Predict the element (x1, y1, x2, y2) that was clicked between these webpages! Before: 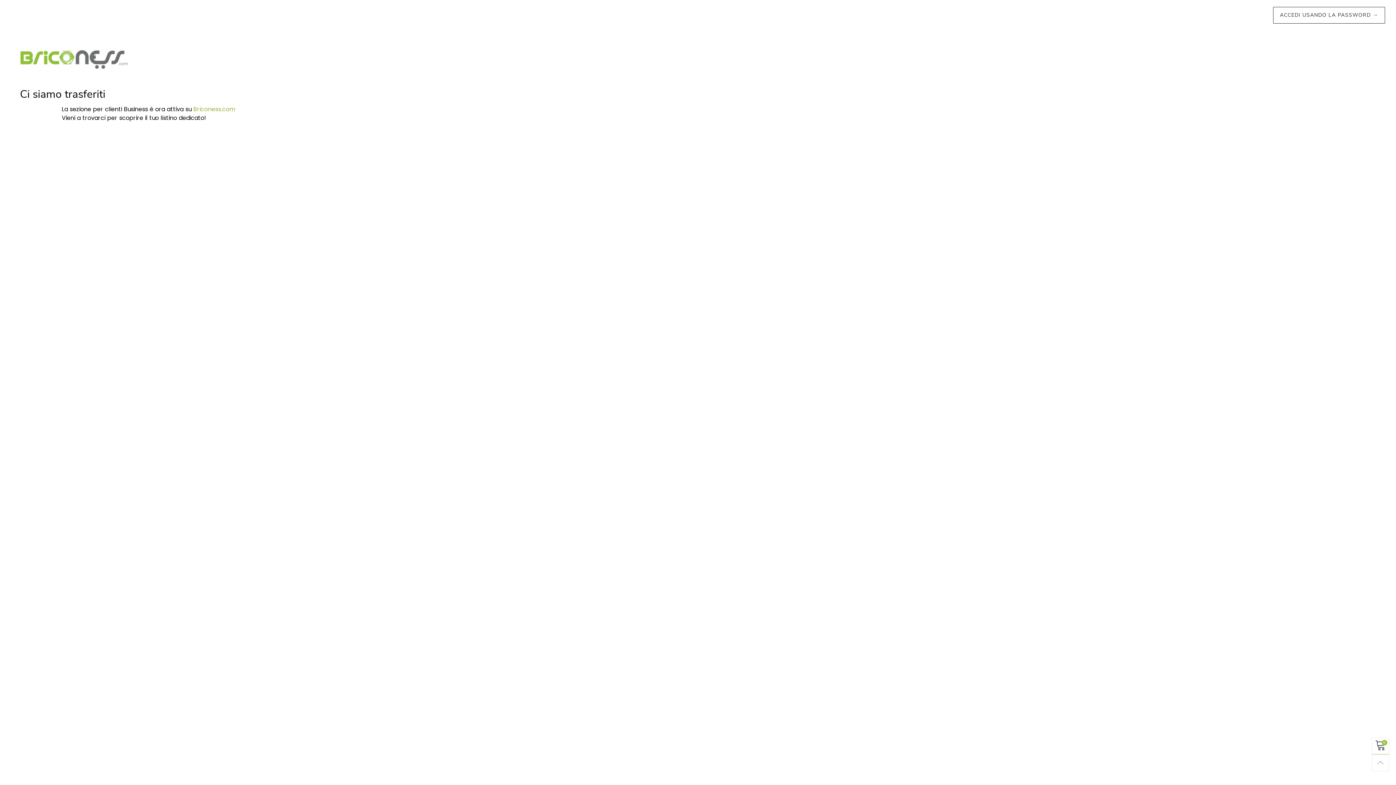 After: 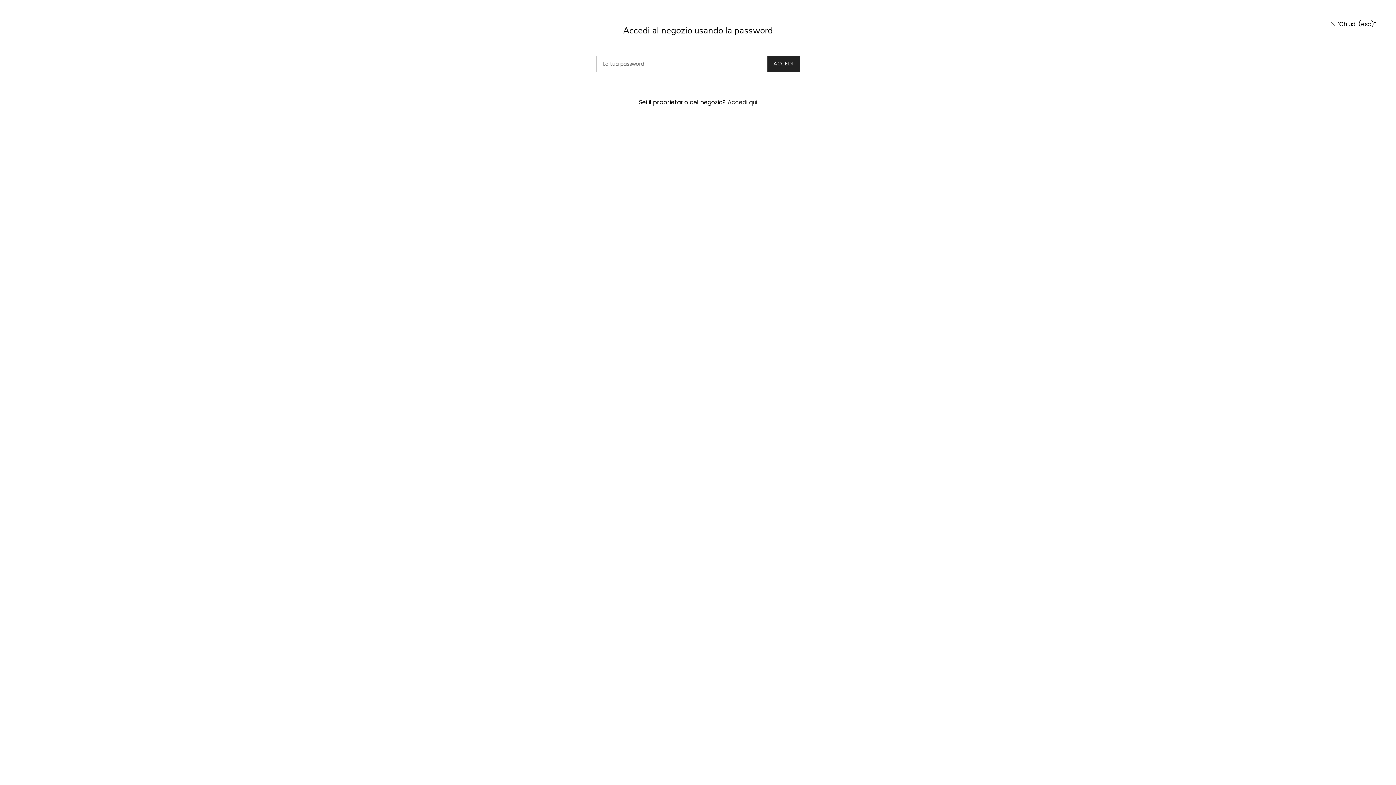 Action: label: ACCEDI USANDO LA PASSWORD → bbox: (1273, 6, 1385, 23)